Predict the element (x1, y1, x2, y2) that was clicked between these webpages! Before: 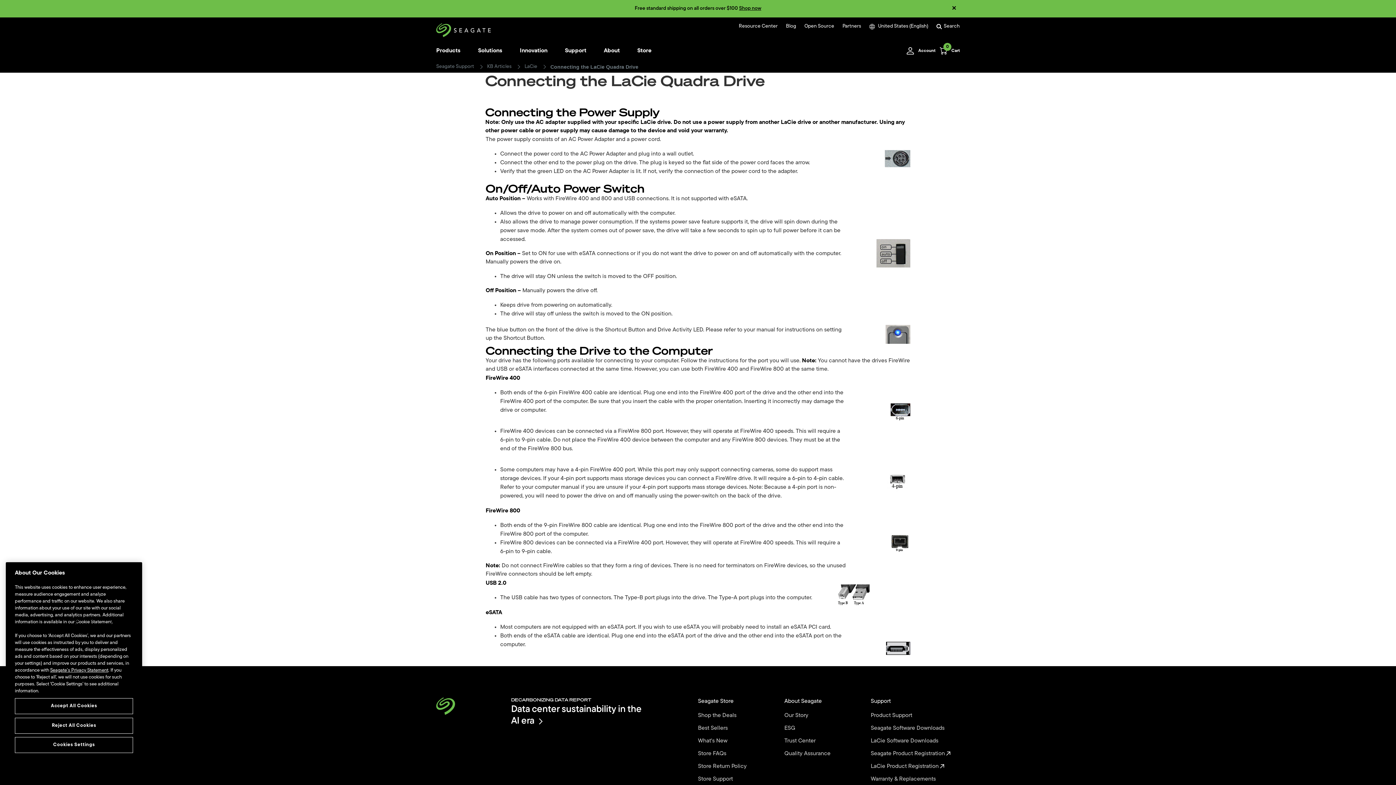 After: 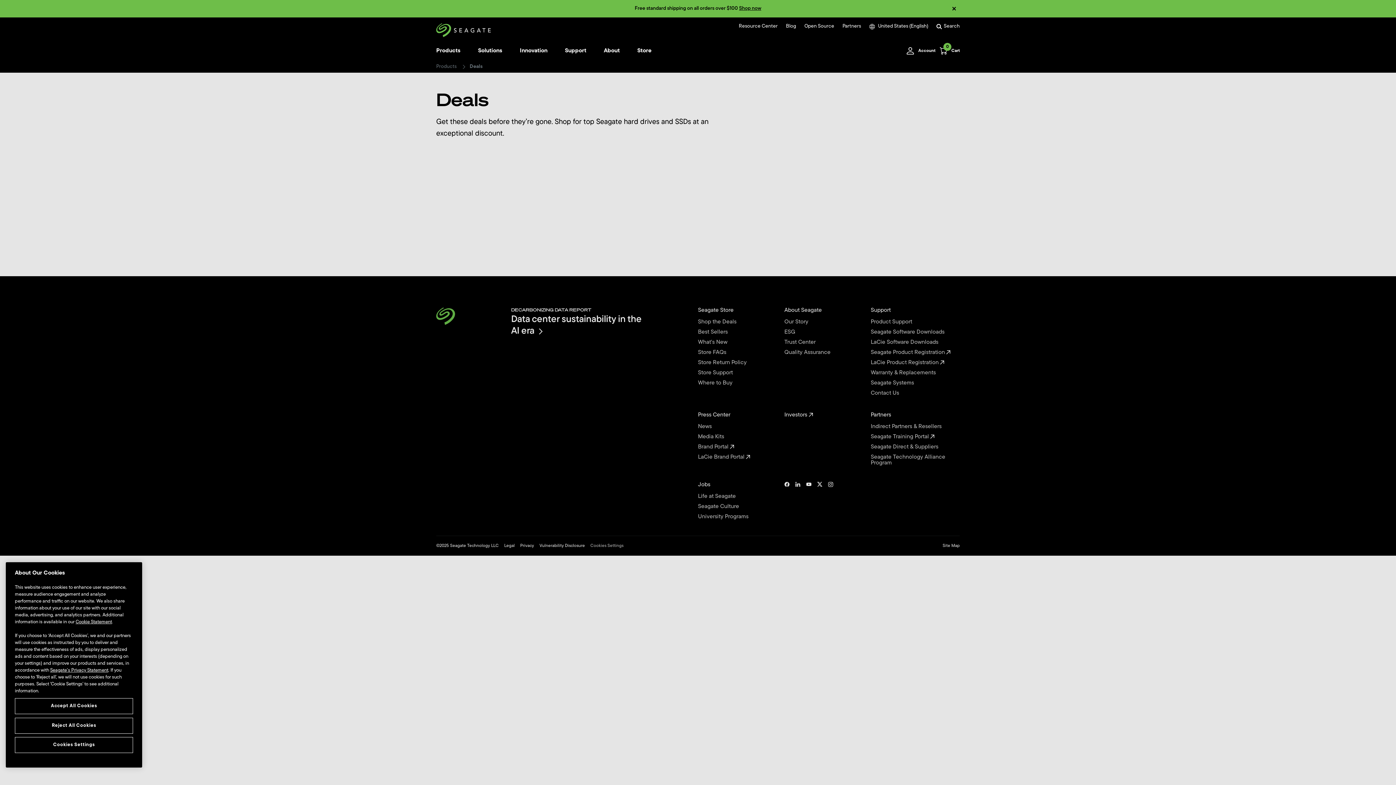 Action: bbox: (698, 712, 784, 720) label: Shop the Deals  